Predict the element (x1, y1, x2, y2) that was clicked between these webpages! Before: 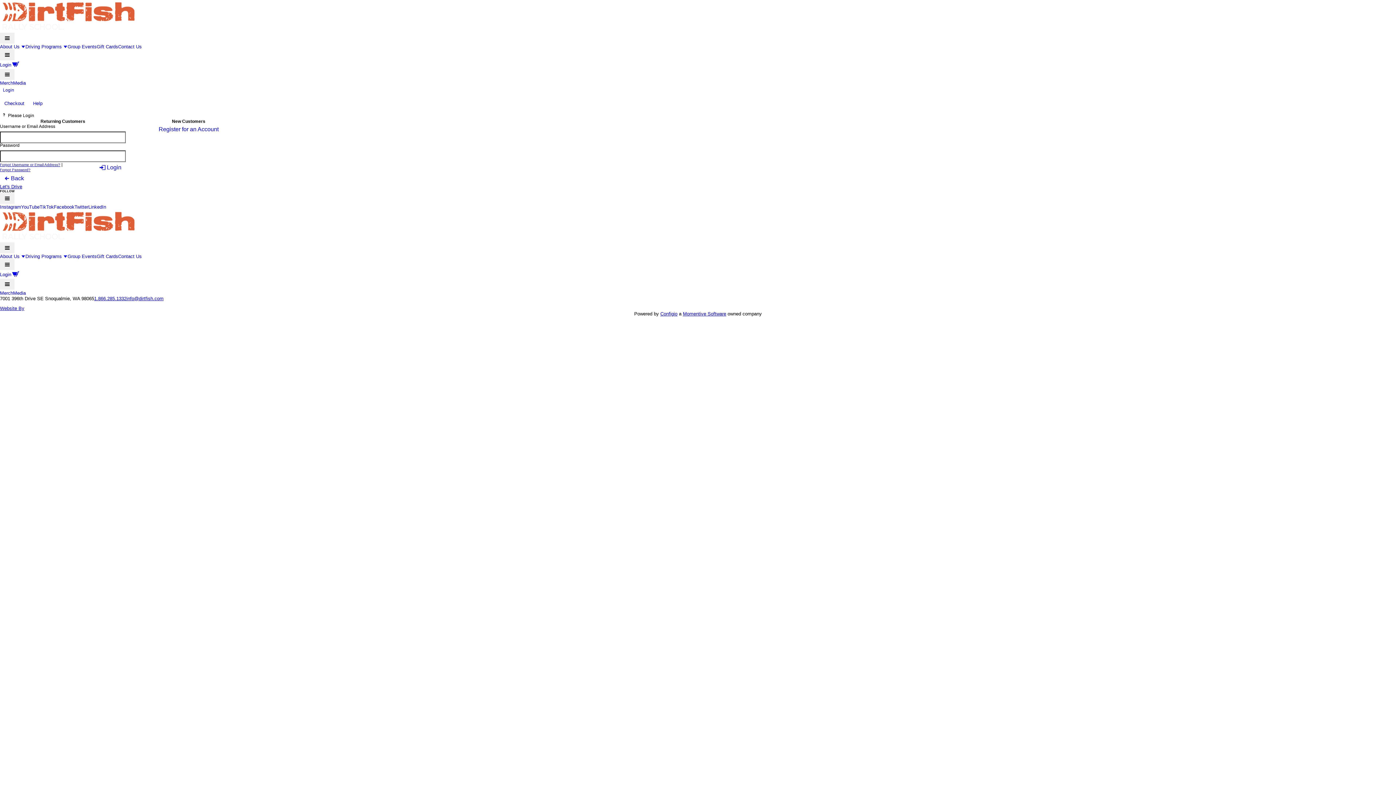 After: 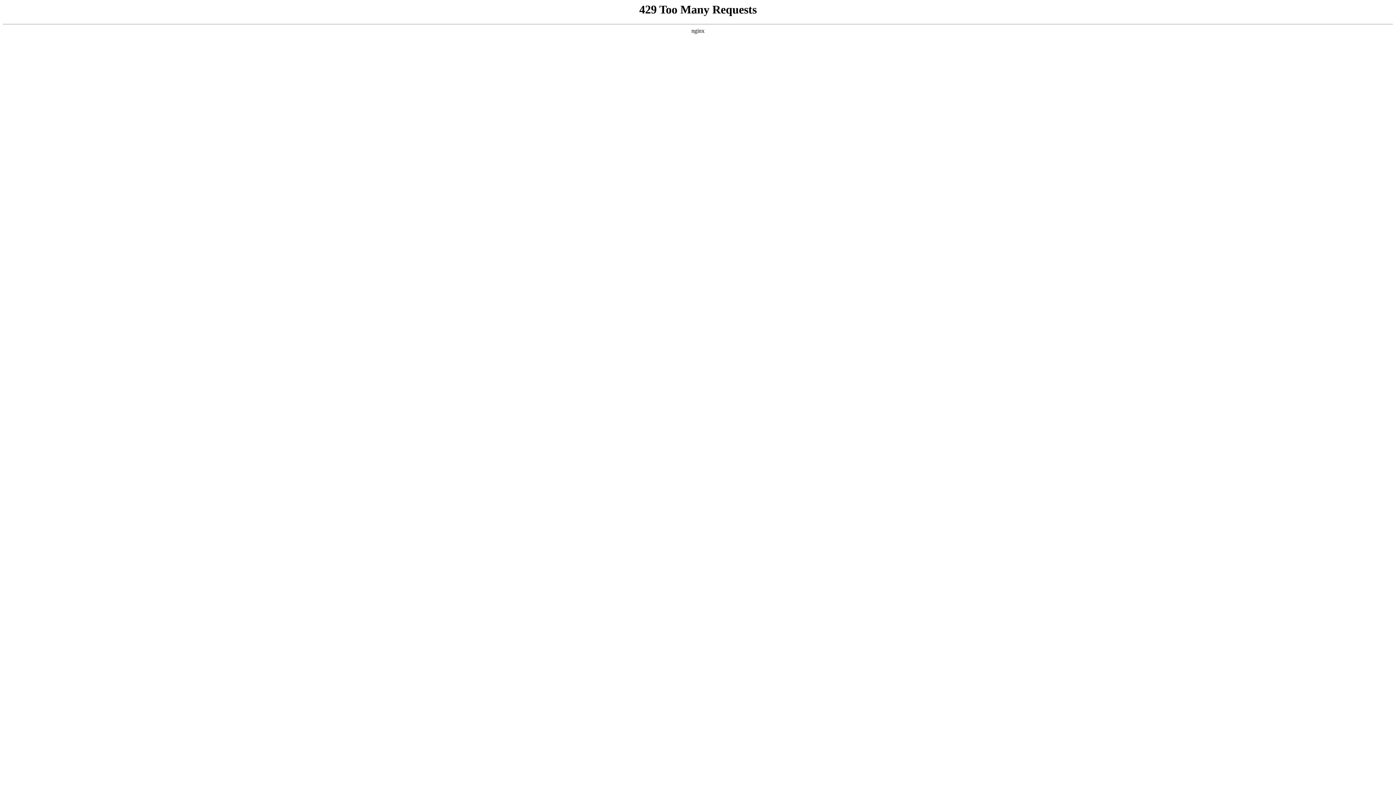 Action: bbox: (0, 0, 1396, 32)